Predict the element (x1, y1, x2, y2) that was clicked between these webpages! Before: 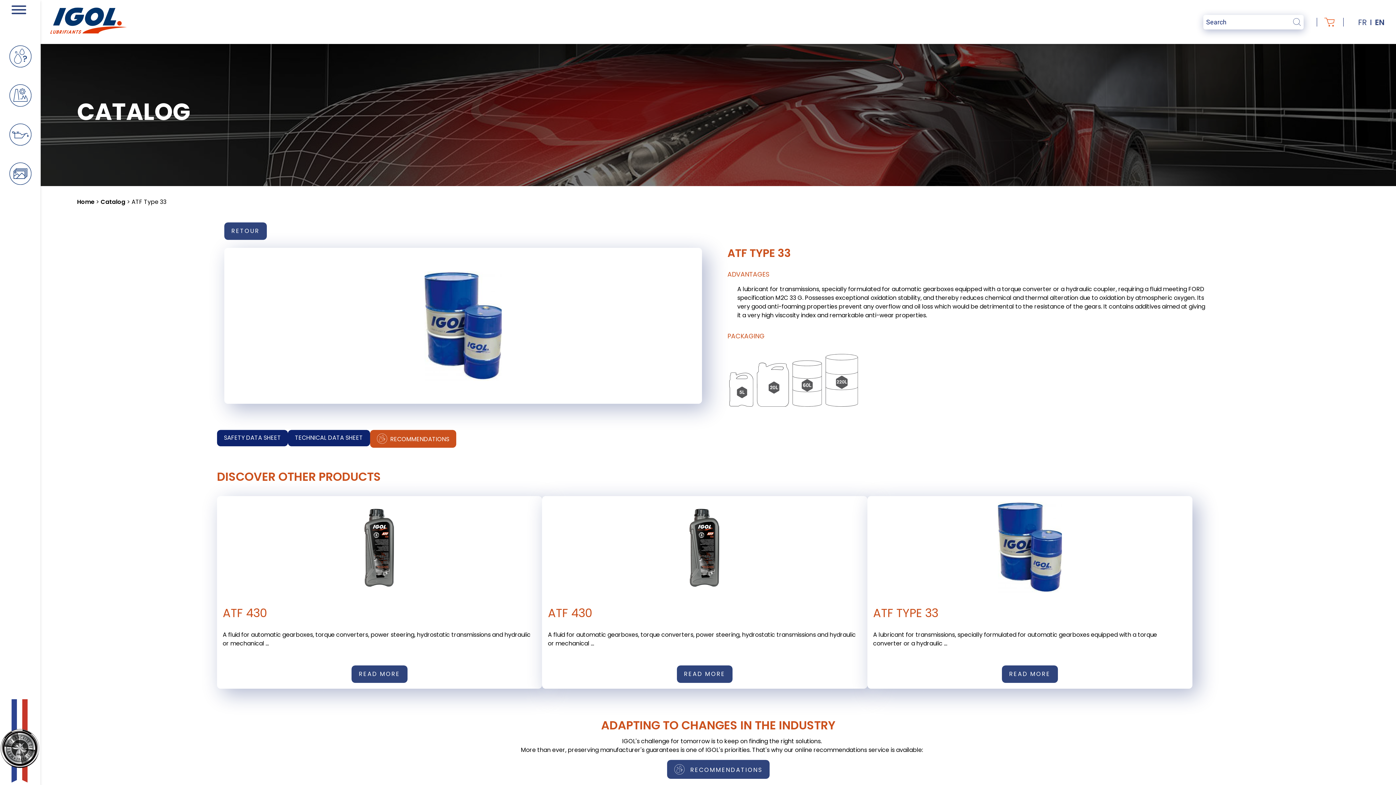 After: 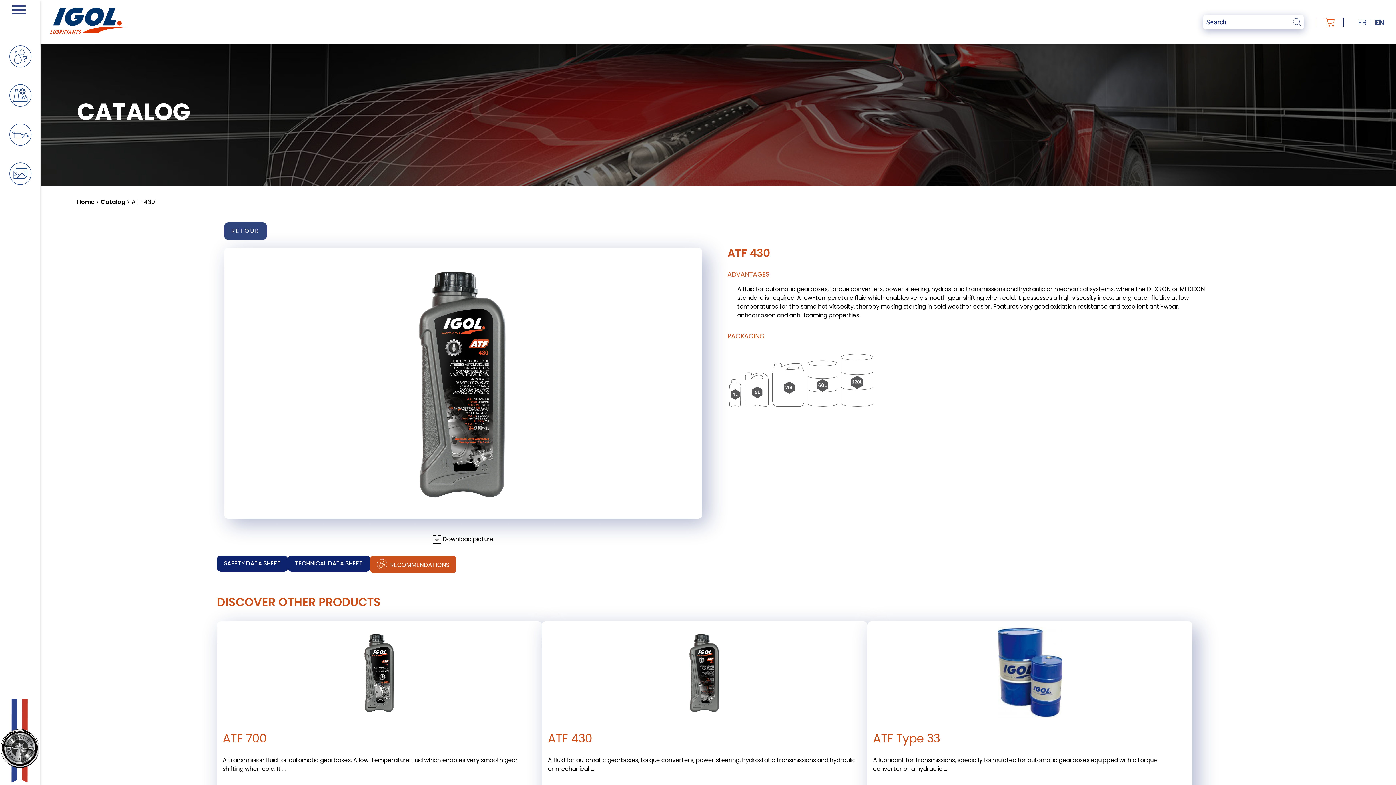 Action: label: ATF 430 bbox: (222, 605, 267, 621)